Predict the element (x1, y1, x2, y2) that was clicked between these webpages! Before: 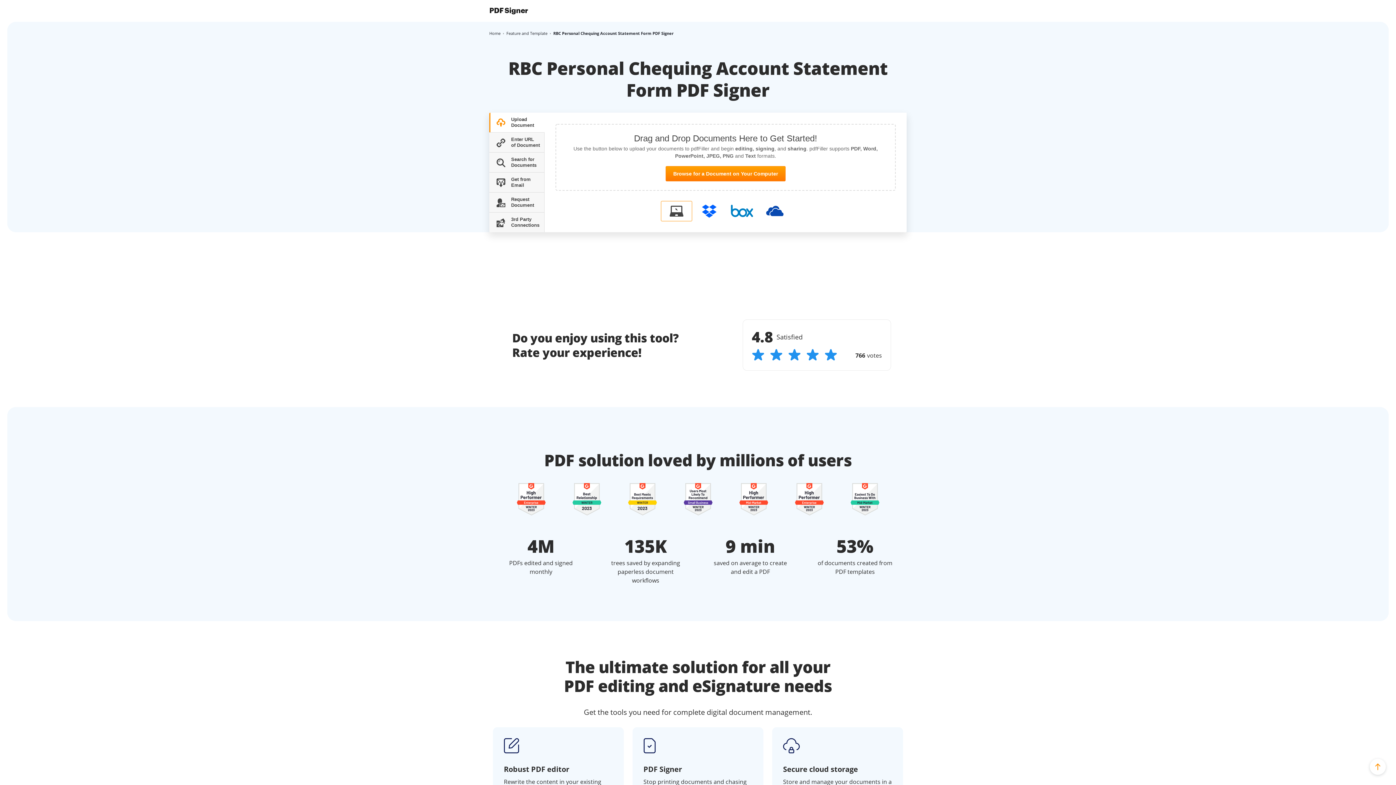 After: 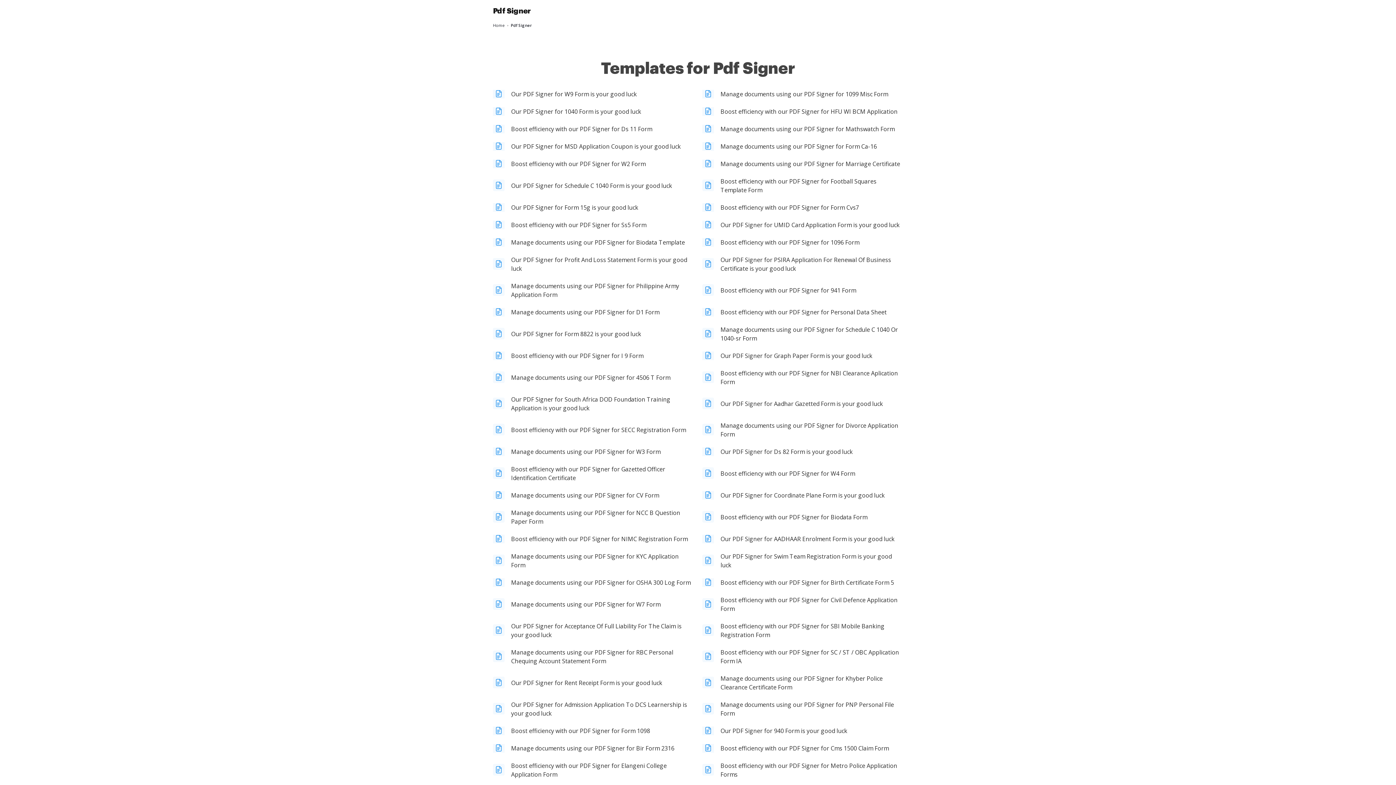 Action: bbox: (506, 30, 547, 36) label: Feature and Template